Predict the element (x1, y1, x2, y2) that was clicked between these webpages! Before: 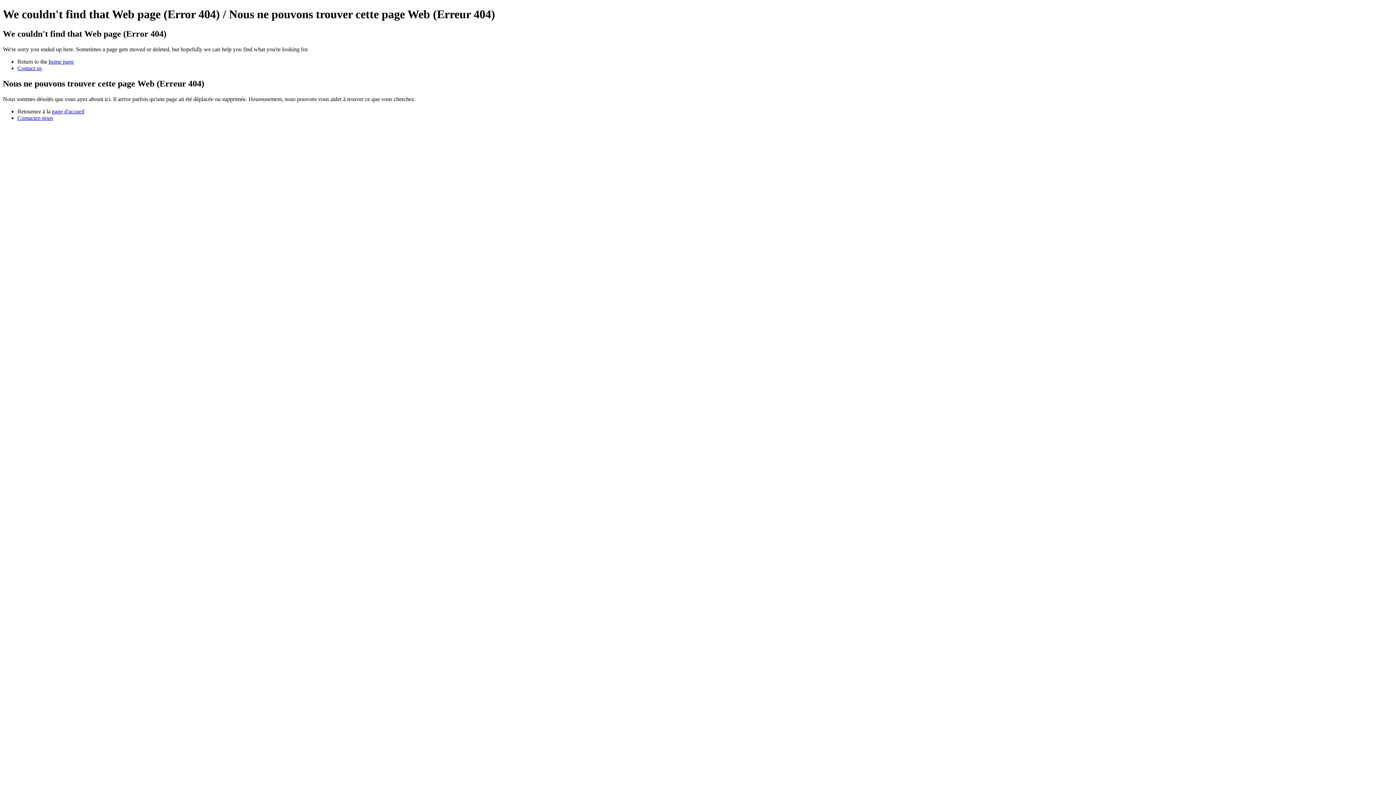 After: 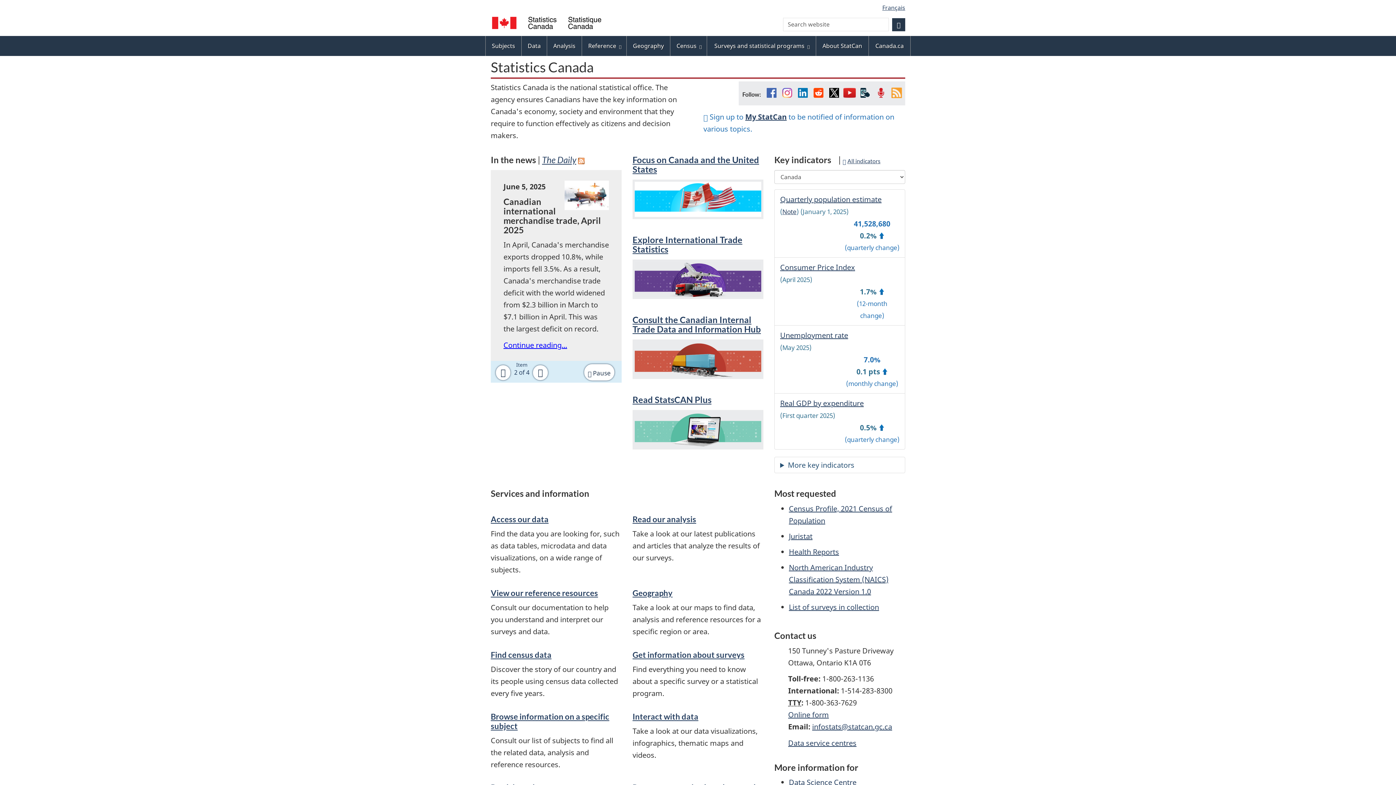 Action: label: home page bbox: (48, 58, 73, 64)